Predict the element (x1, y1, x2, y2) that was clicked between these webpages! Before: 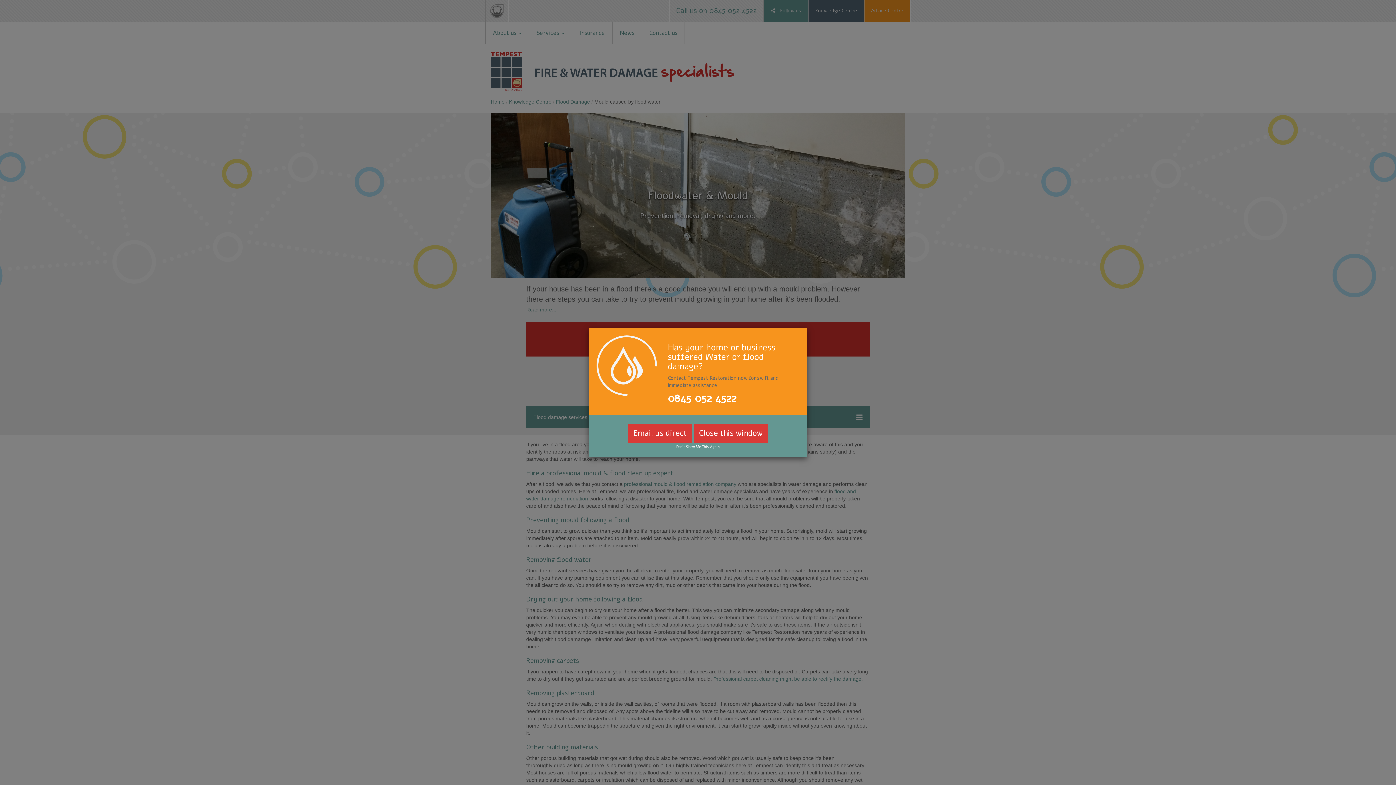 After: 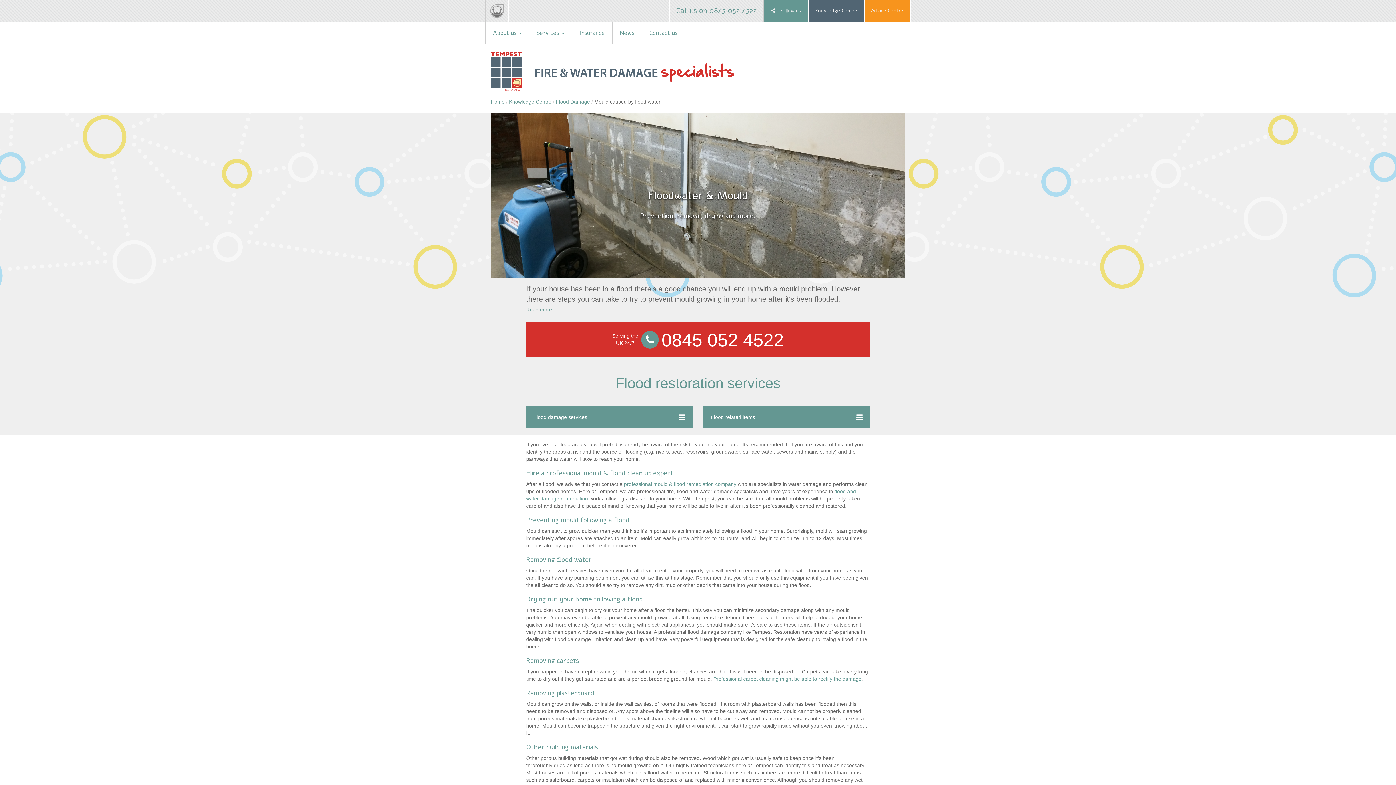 Action: bbox: (596, 444, 799, 449) label: Don't Show Me This Again